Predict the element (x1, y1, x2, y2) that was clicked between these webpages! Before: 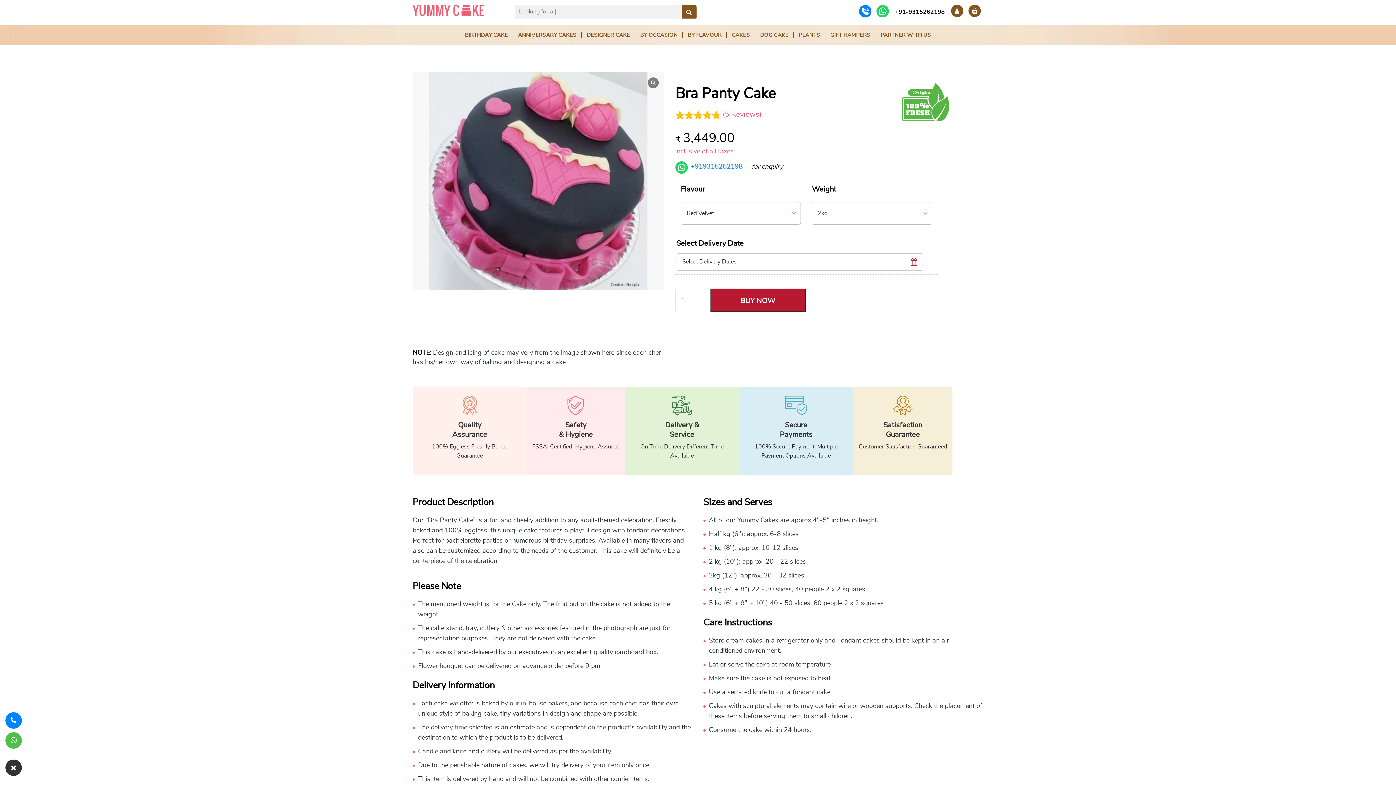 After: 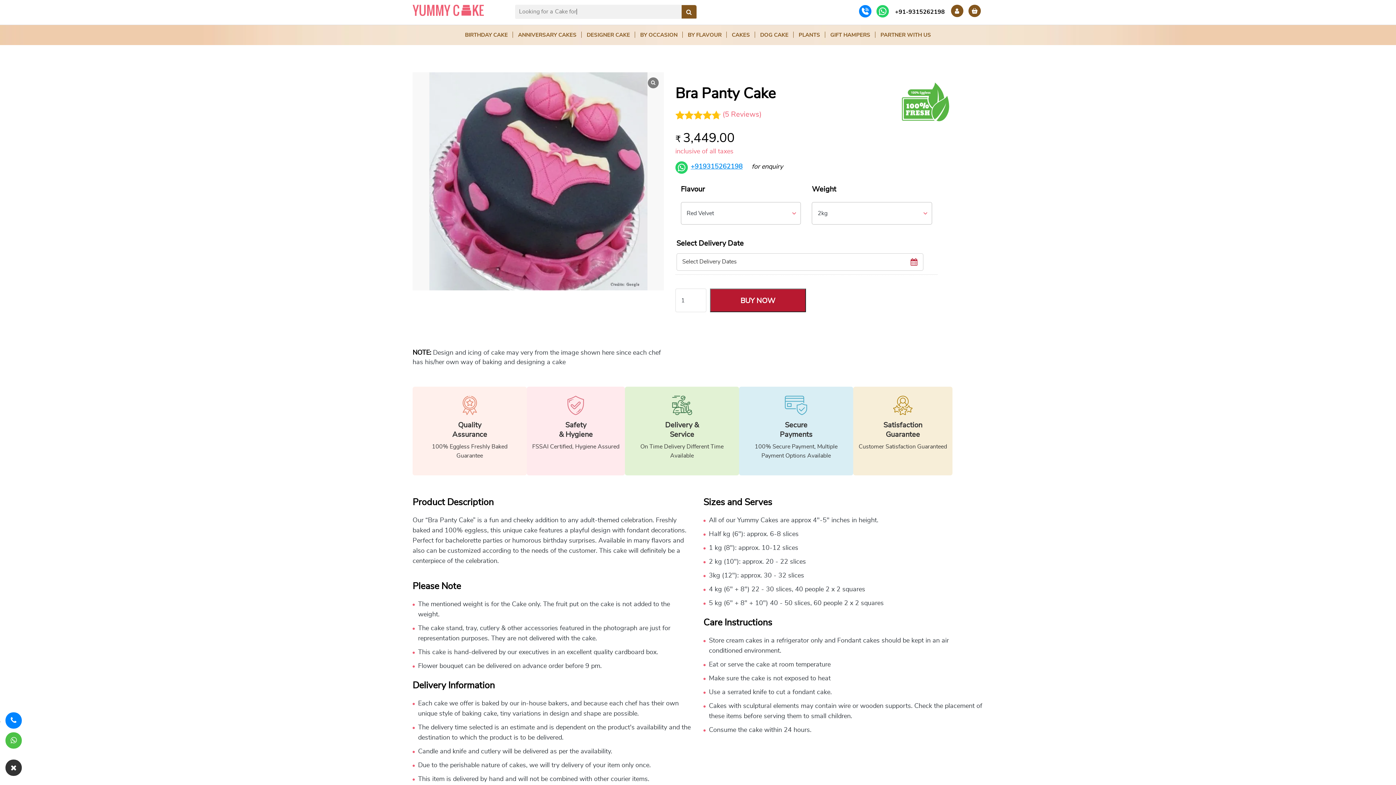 Action: bbox: (859, 5, 871, 17)